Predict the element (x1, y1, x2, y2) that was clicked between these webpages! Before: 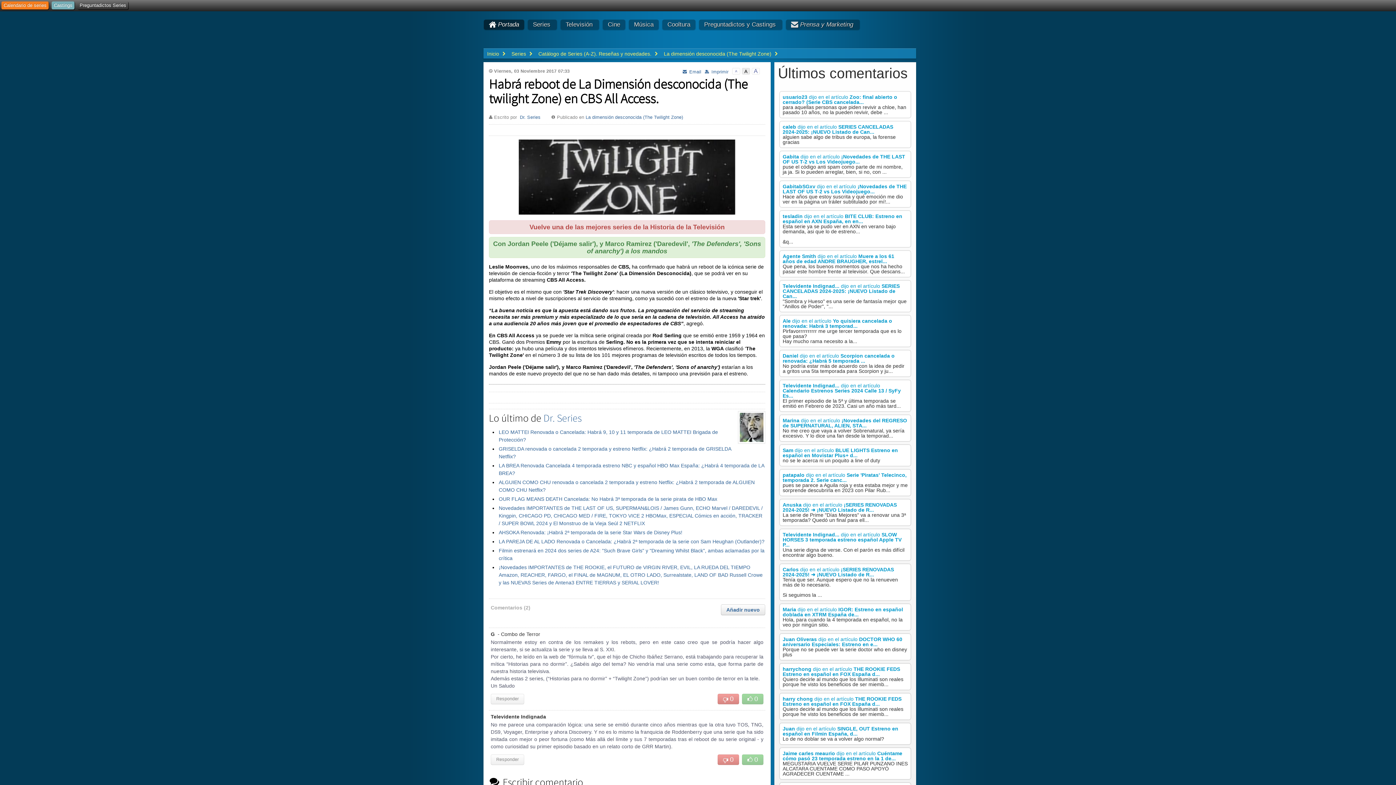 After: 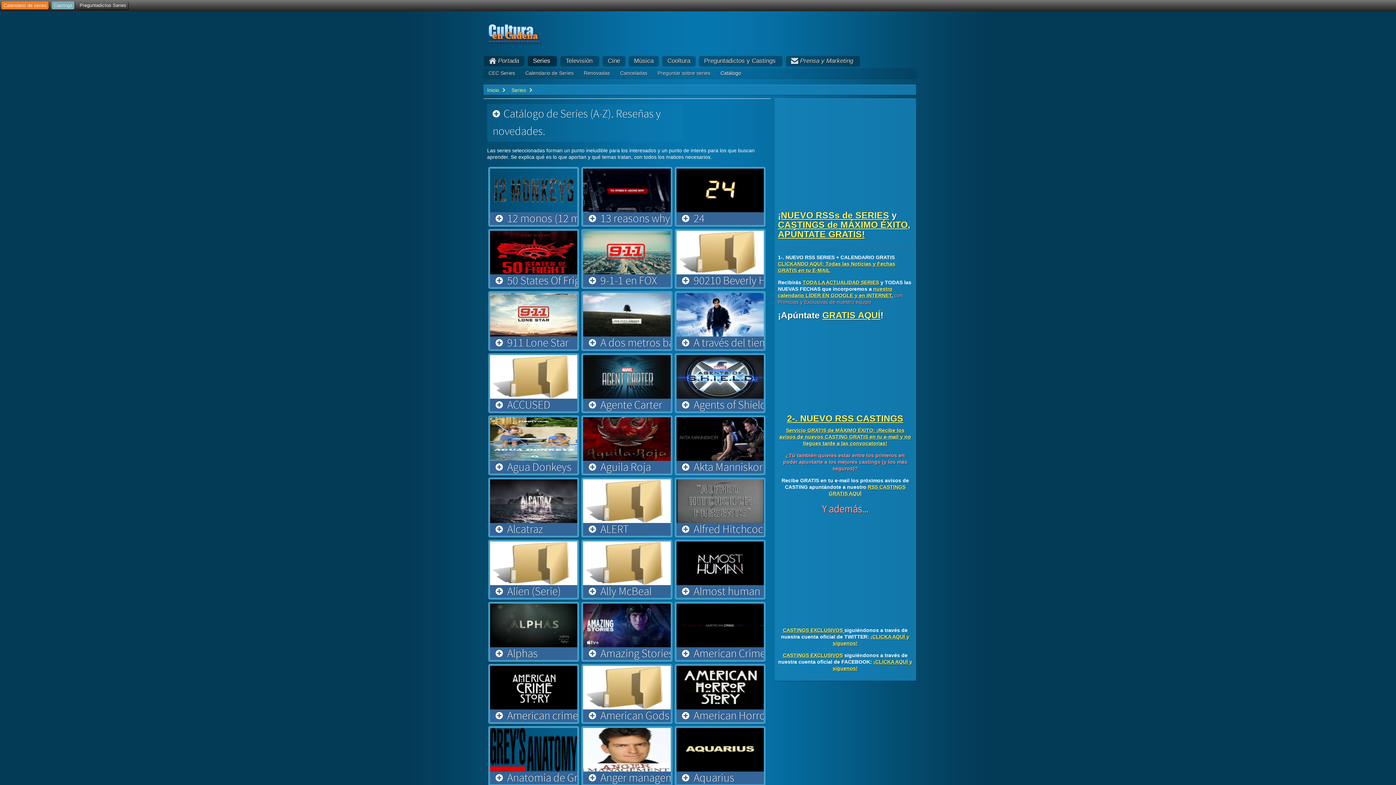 Action: label: Catálogo de Series (A-Z). Reseñas y novedades. bbox: (538, 50, 659, 56)